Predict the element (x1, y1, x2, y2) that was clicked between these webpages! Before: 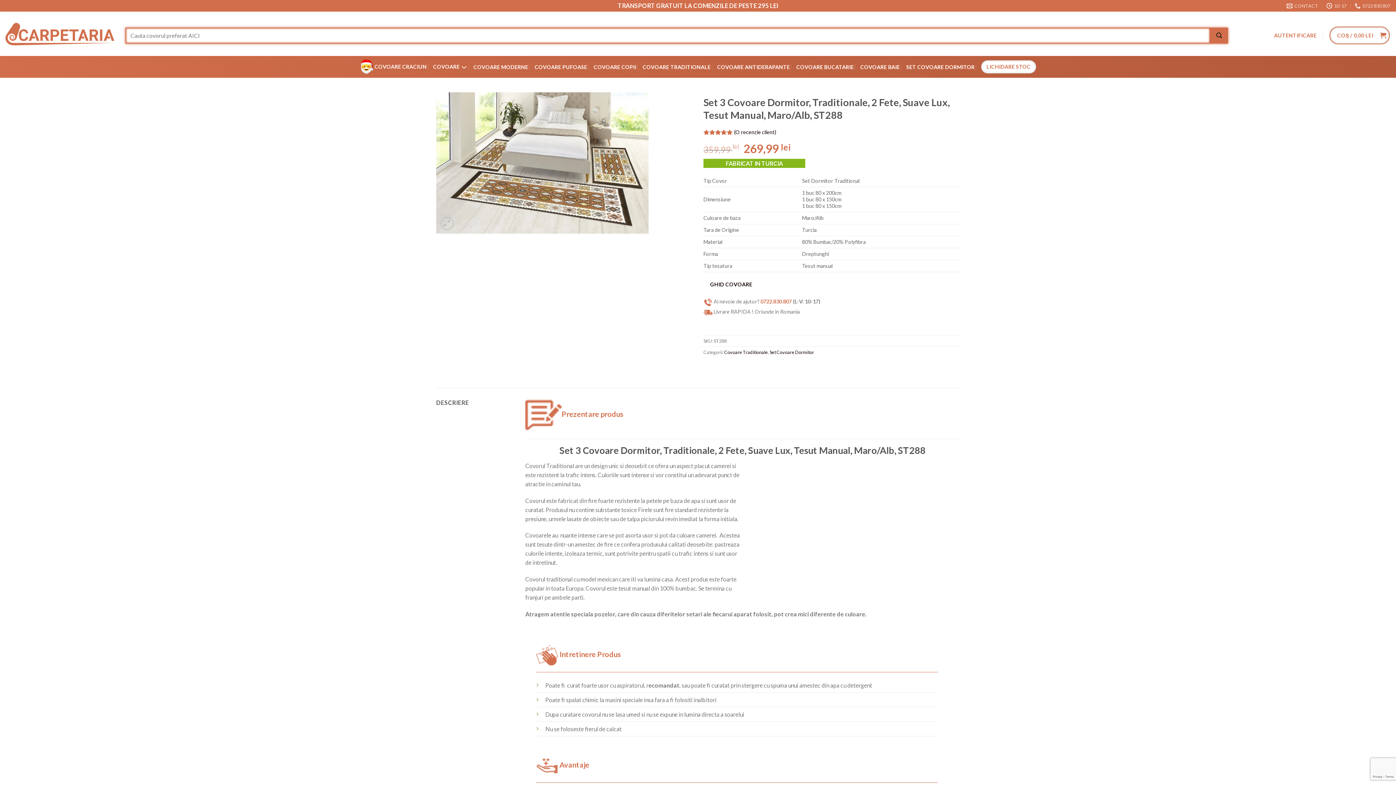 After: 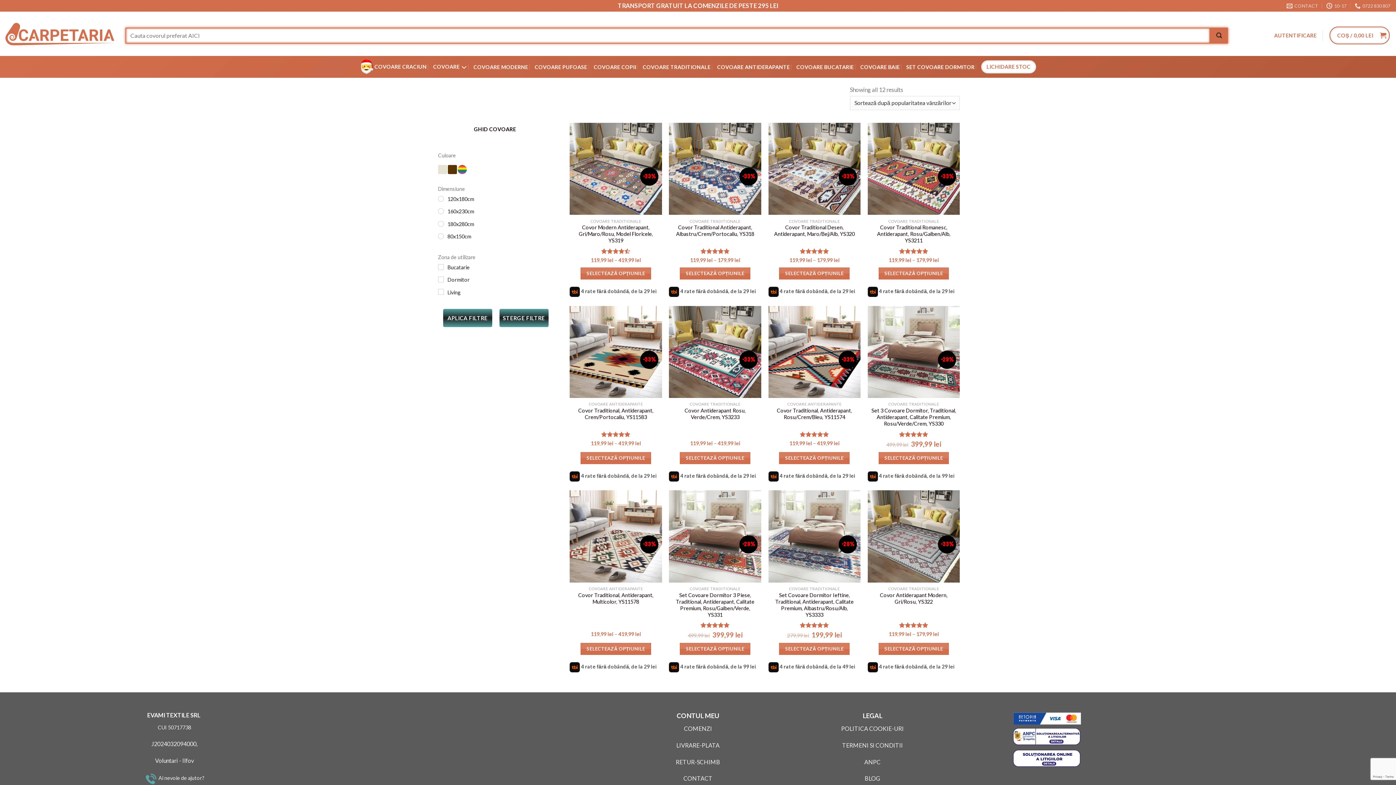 Action: label: Covoare Traditionale bbox: (724, 349, 768, 355)